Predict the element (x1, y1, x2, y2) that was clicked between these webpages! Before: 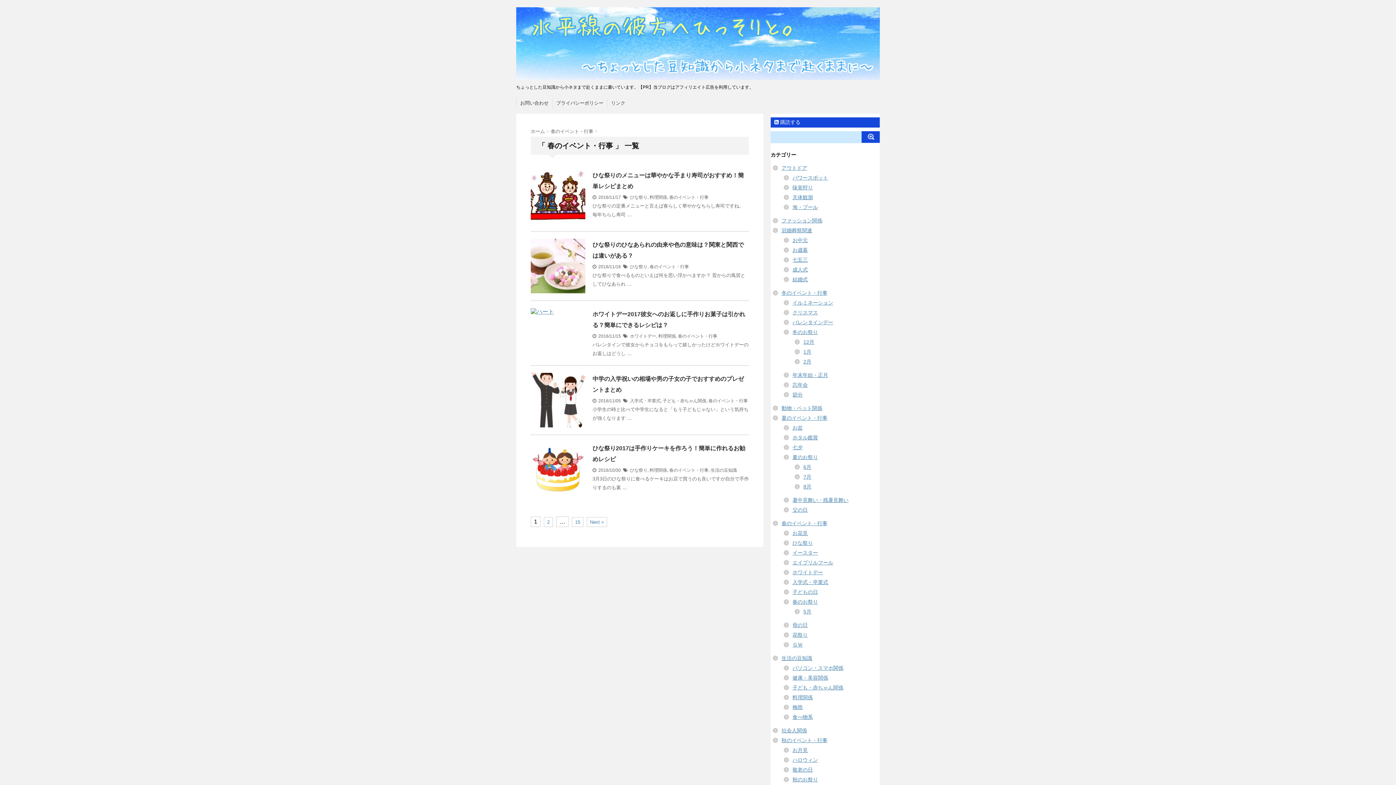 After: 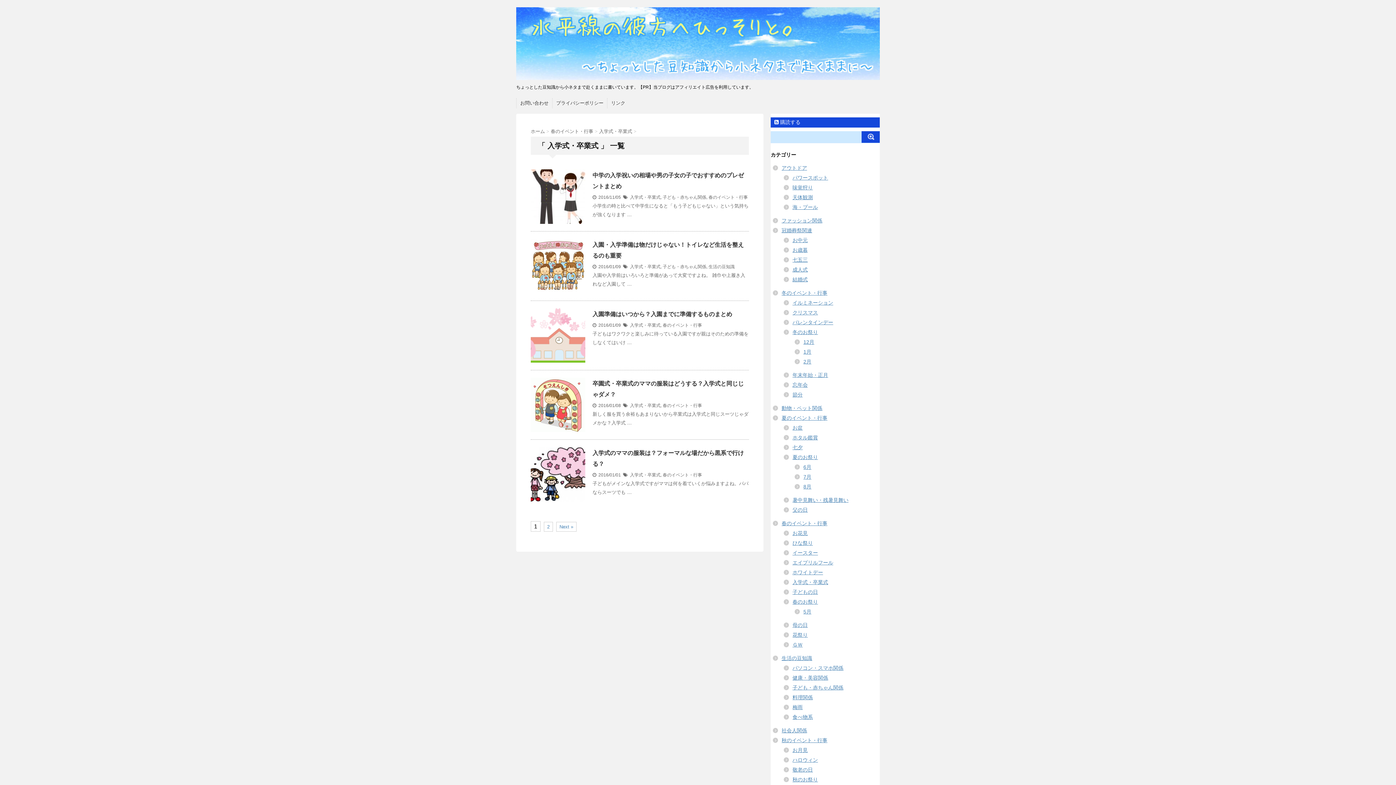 Action: label: 入学式・卒業式 bbox: (792, 579, 828, 585)